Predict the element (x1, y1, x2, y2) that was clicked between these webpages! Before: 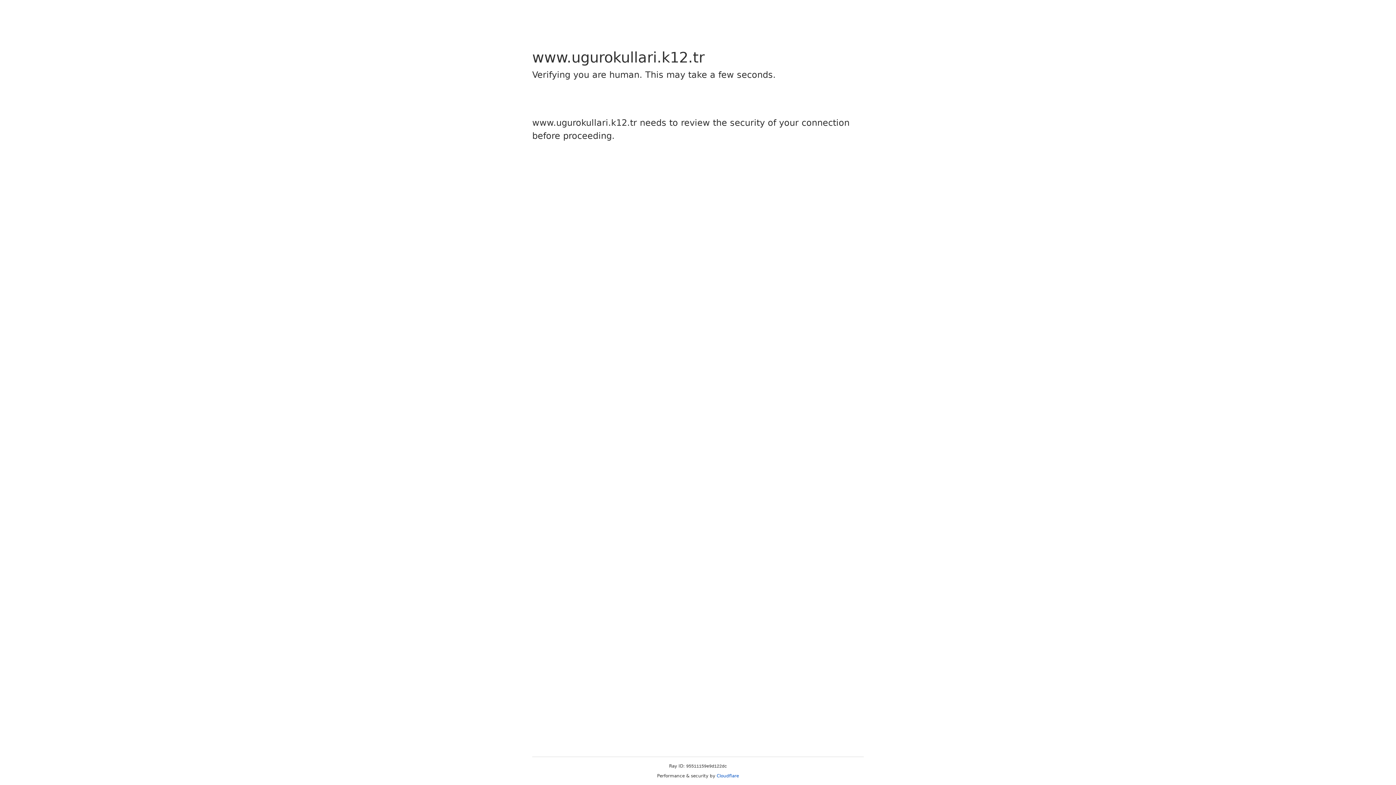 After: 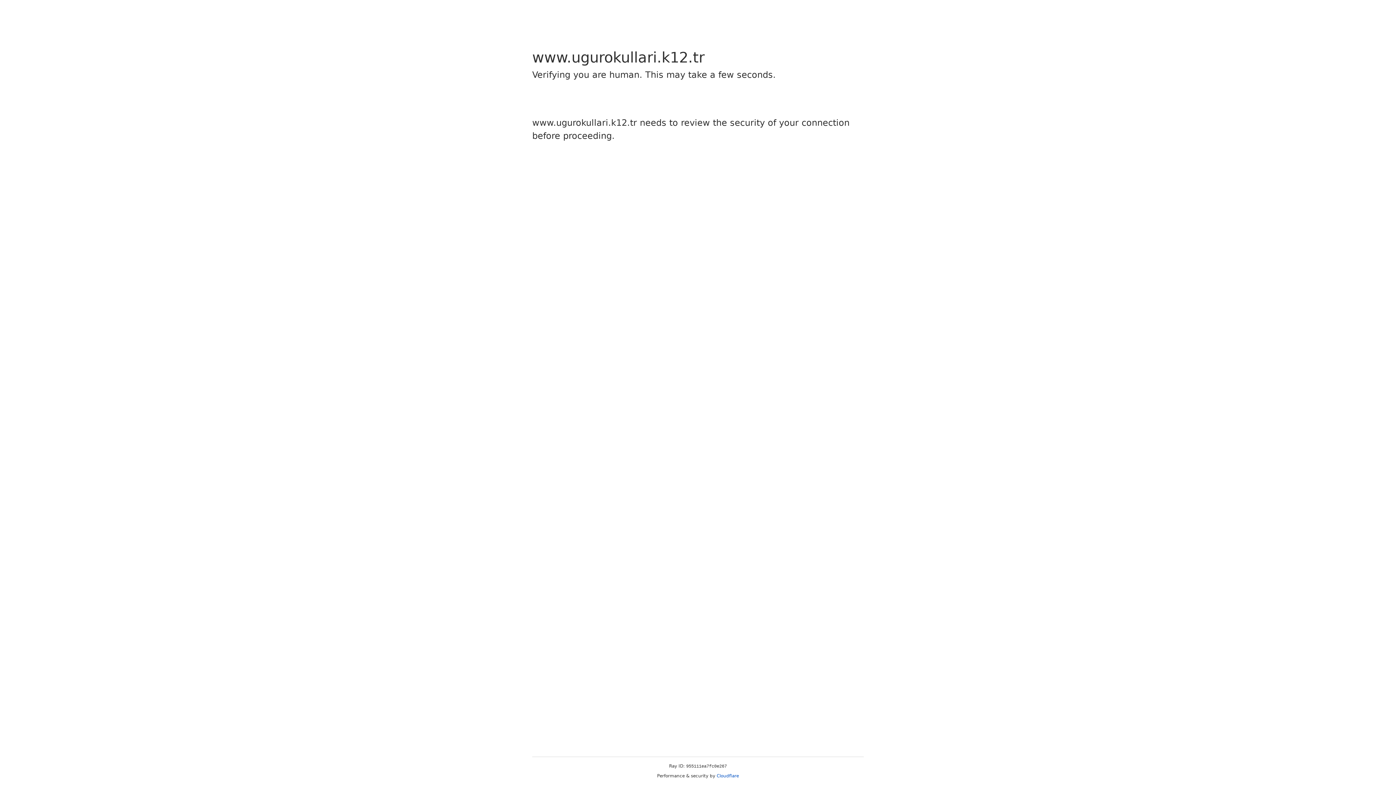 Action: bbox: (716, 773, 739, 778) label: Cloudflare